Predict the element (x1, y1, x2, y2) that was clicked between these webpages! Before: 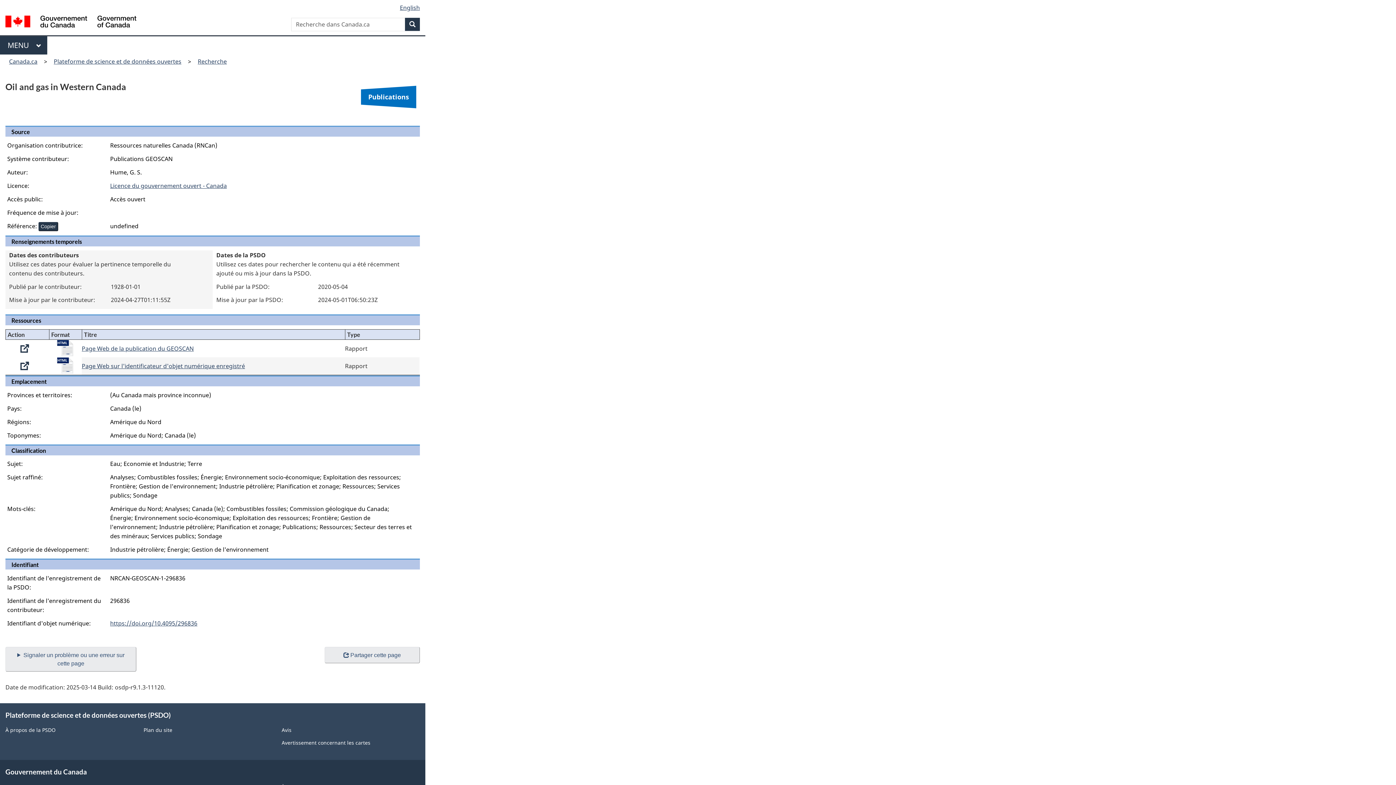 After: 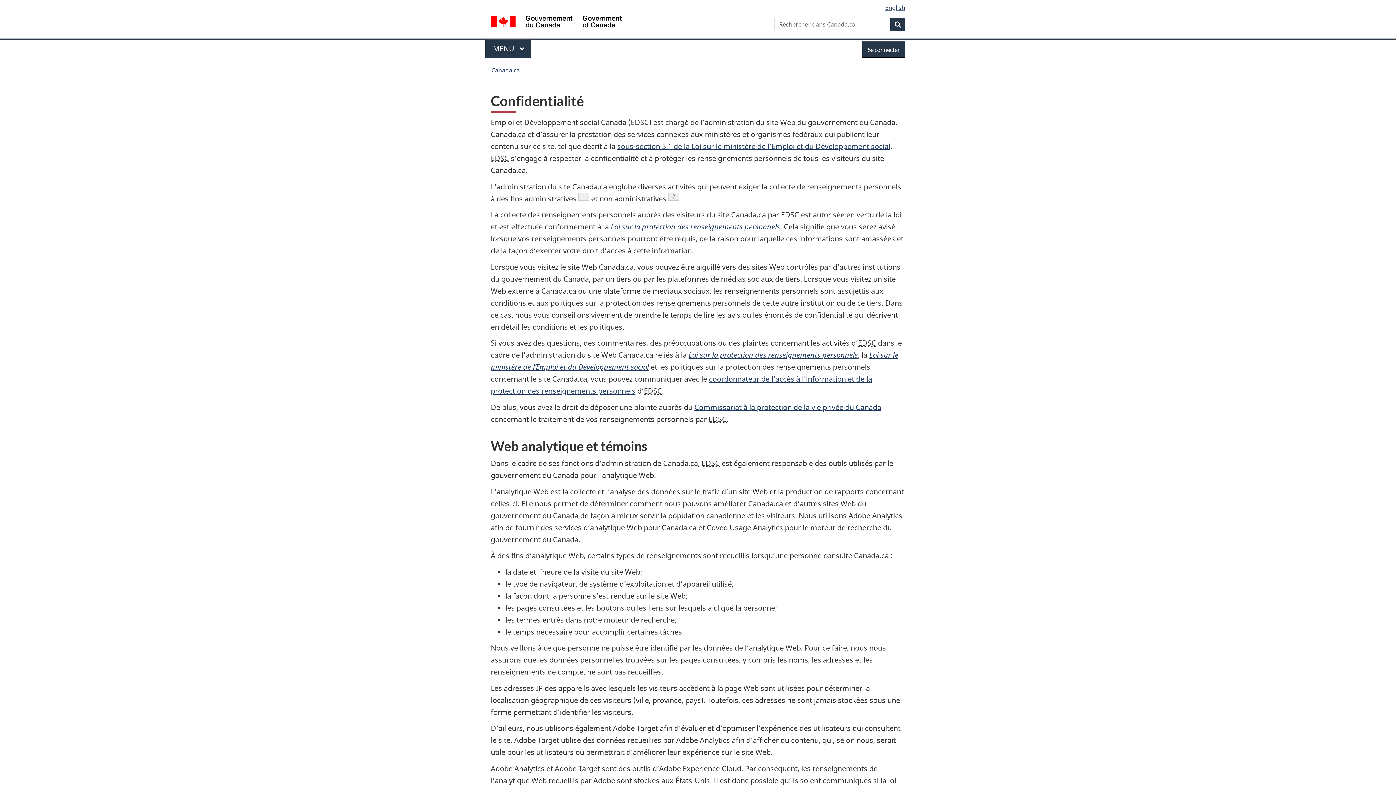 Action: bbox: (196, 343, 232, 350) label: Confidentialité